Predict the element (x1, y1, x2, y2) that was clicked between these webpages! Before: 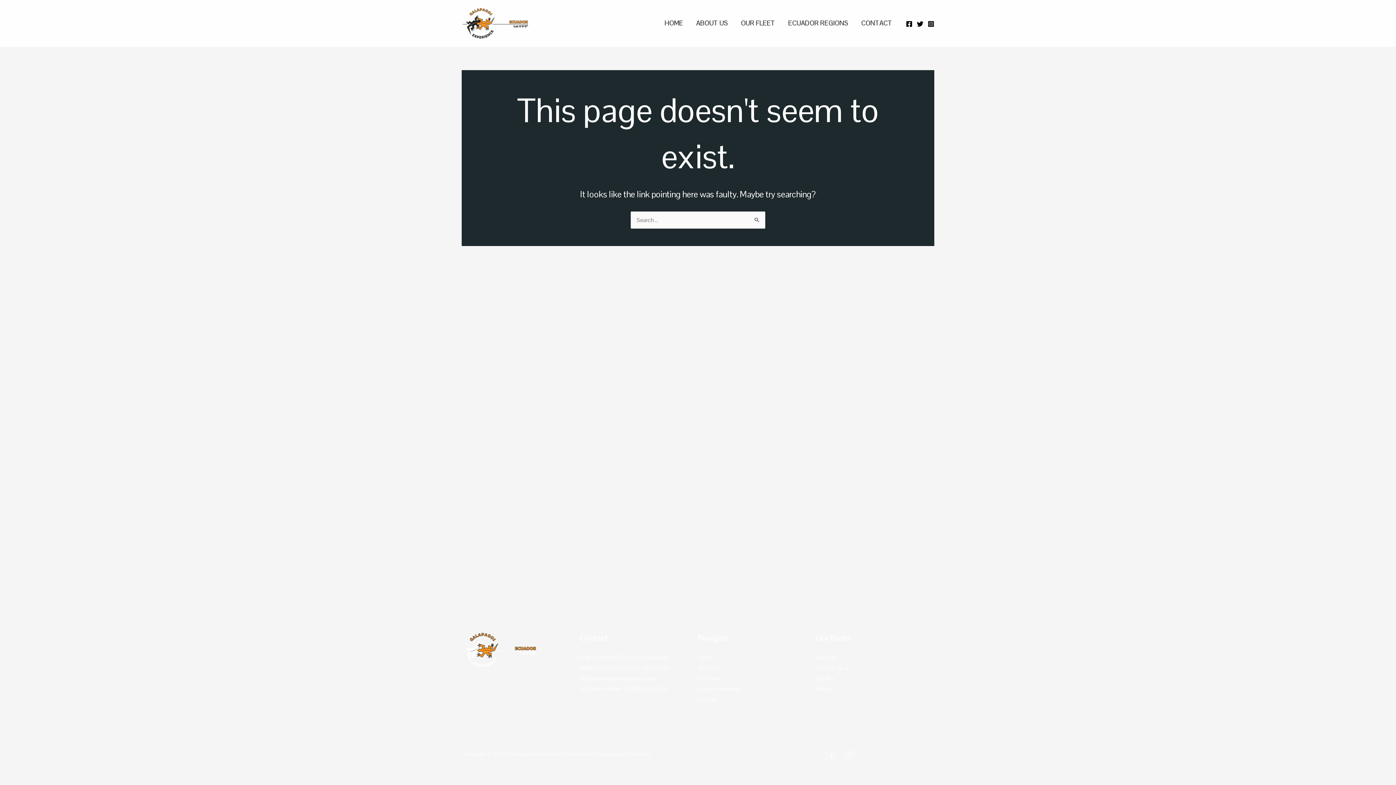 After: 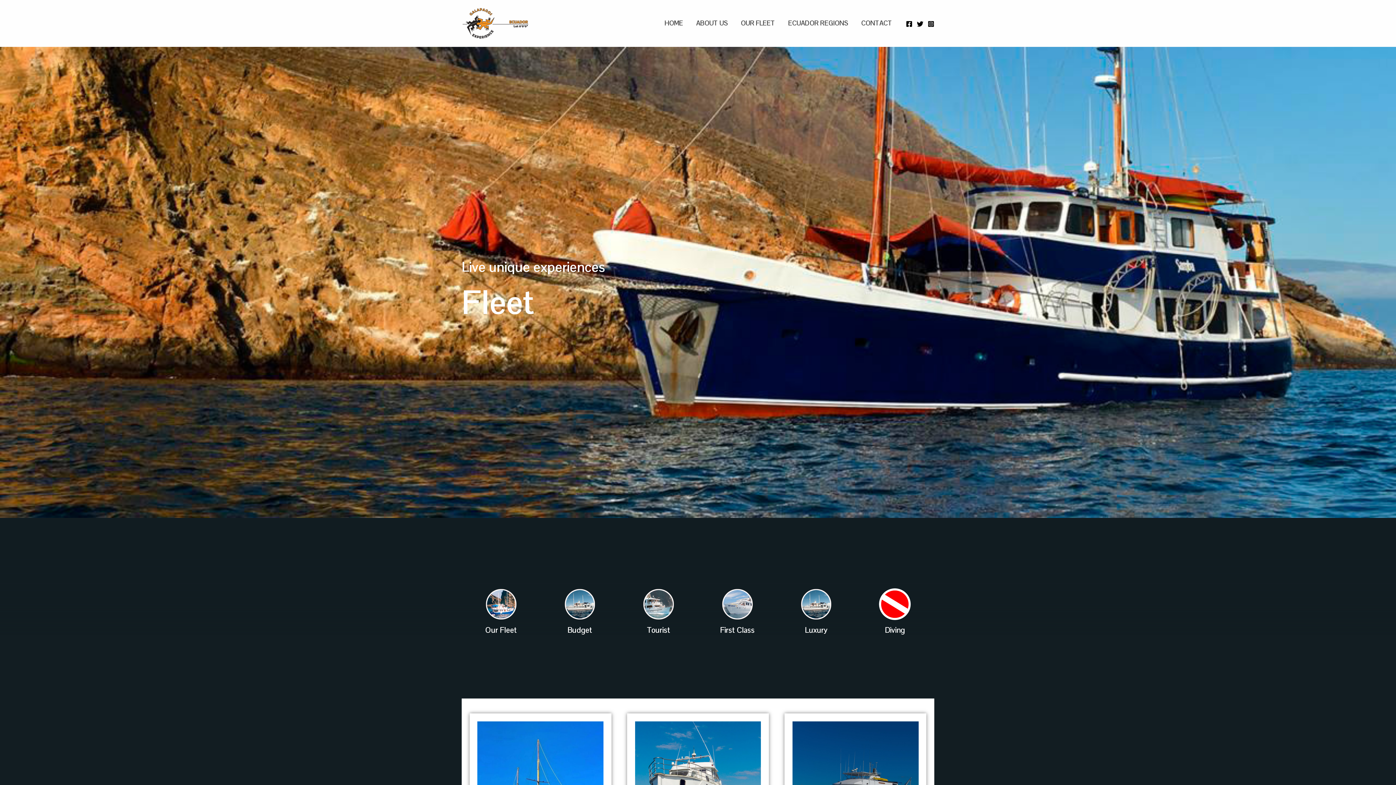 Action: bbox: (816, 653, 838, 661) label: Our Fleet